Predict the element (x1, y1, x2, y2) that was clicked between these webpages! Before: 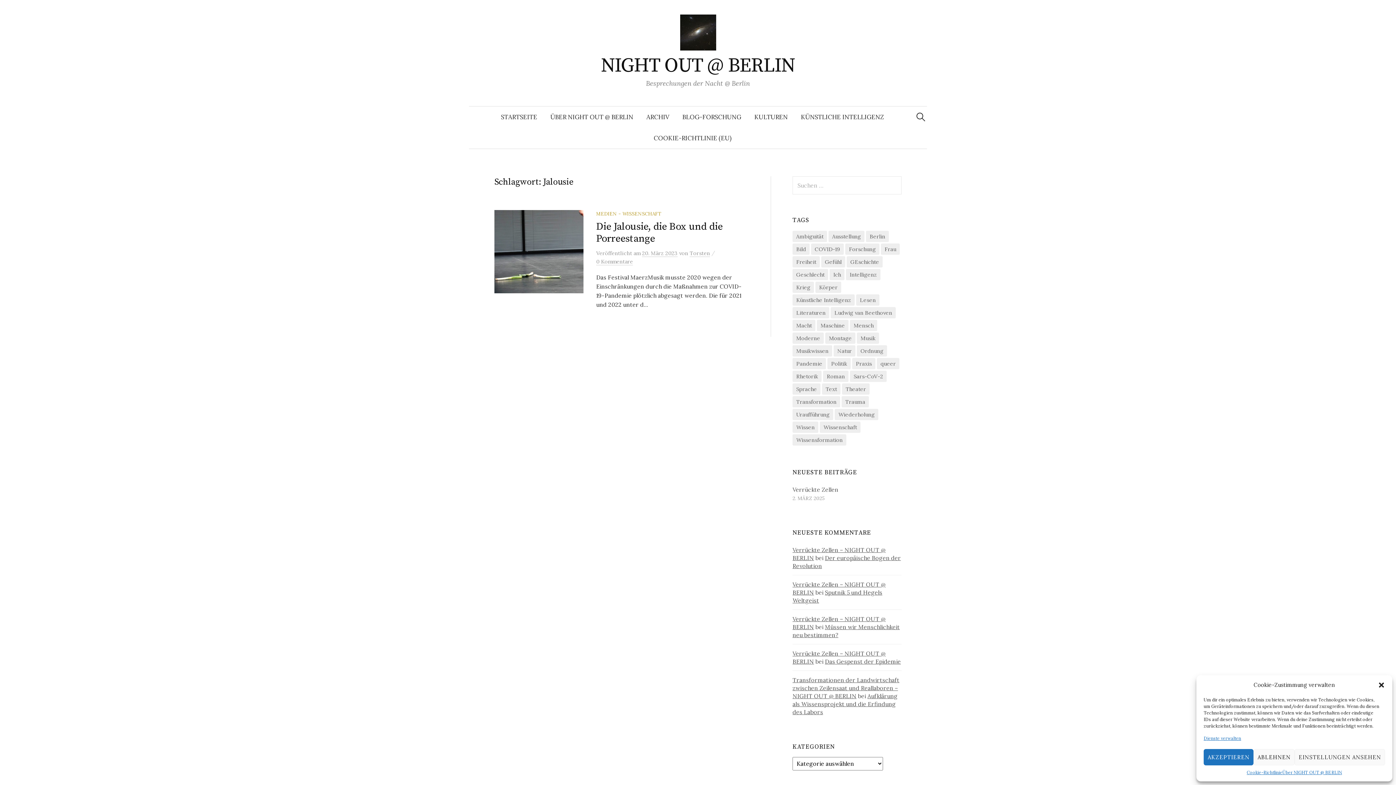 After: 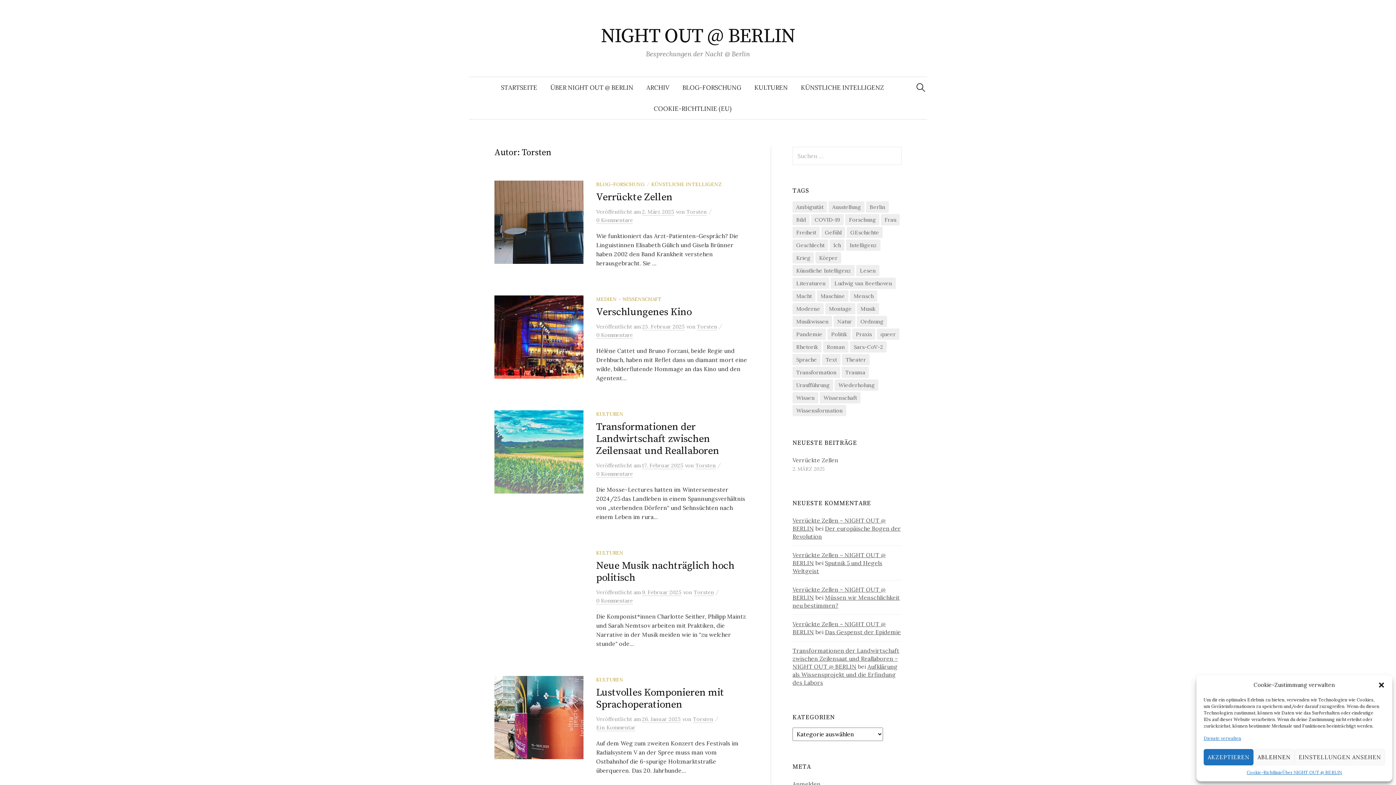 Action: bbox: (689, 249, 710, 257) label: Torsten